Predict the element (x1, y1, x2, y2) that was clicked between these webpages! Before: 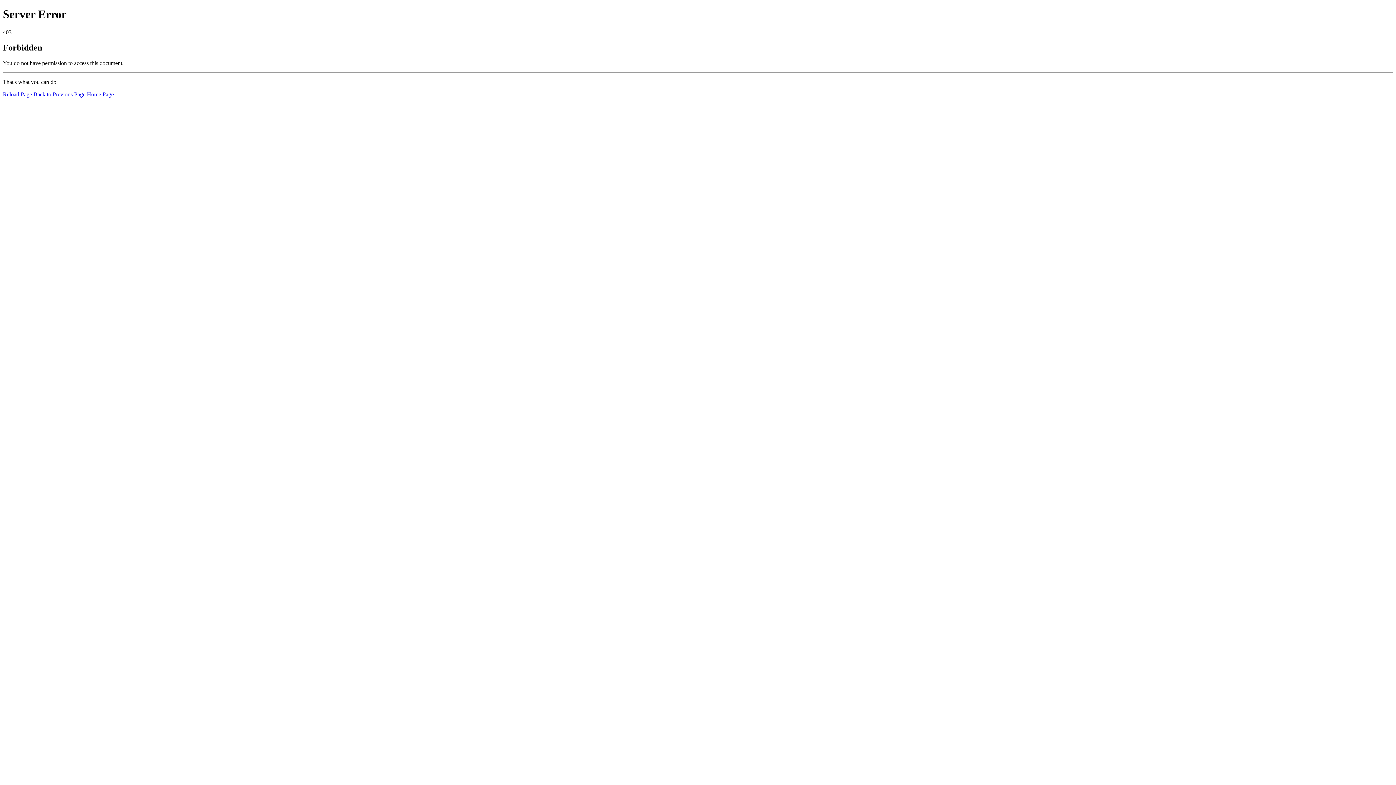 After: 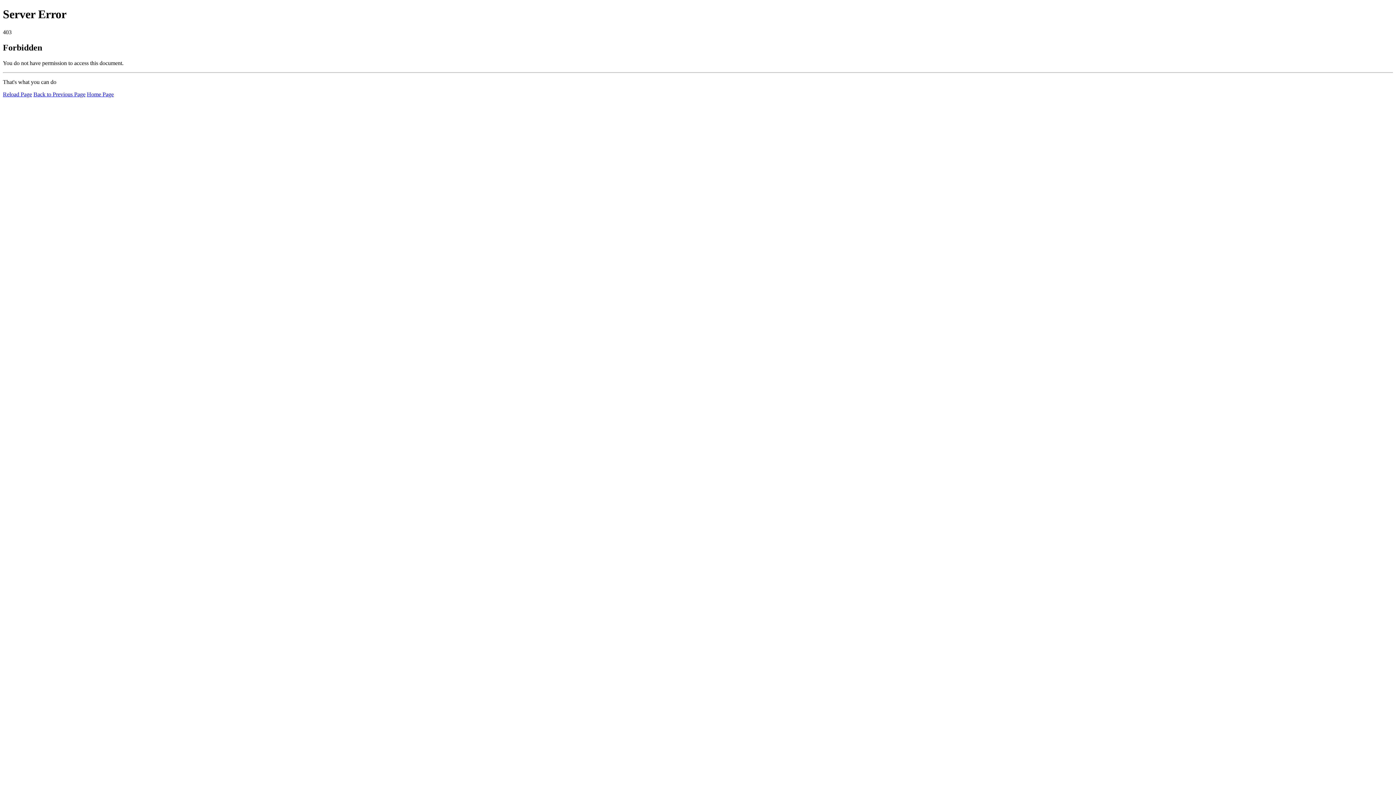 Action: label: Reload Page bbox: (2, 91, 32, 97)